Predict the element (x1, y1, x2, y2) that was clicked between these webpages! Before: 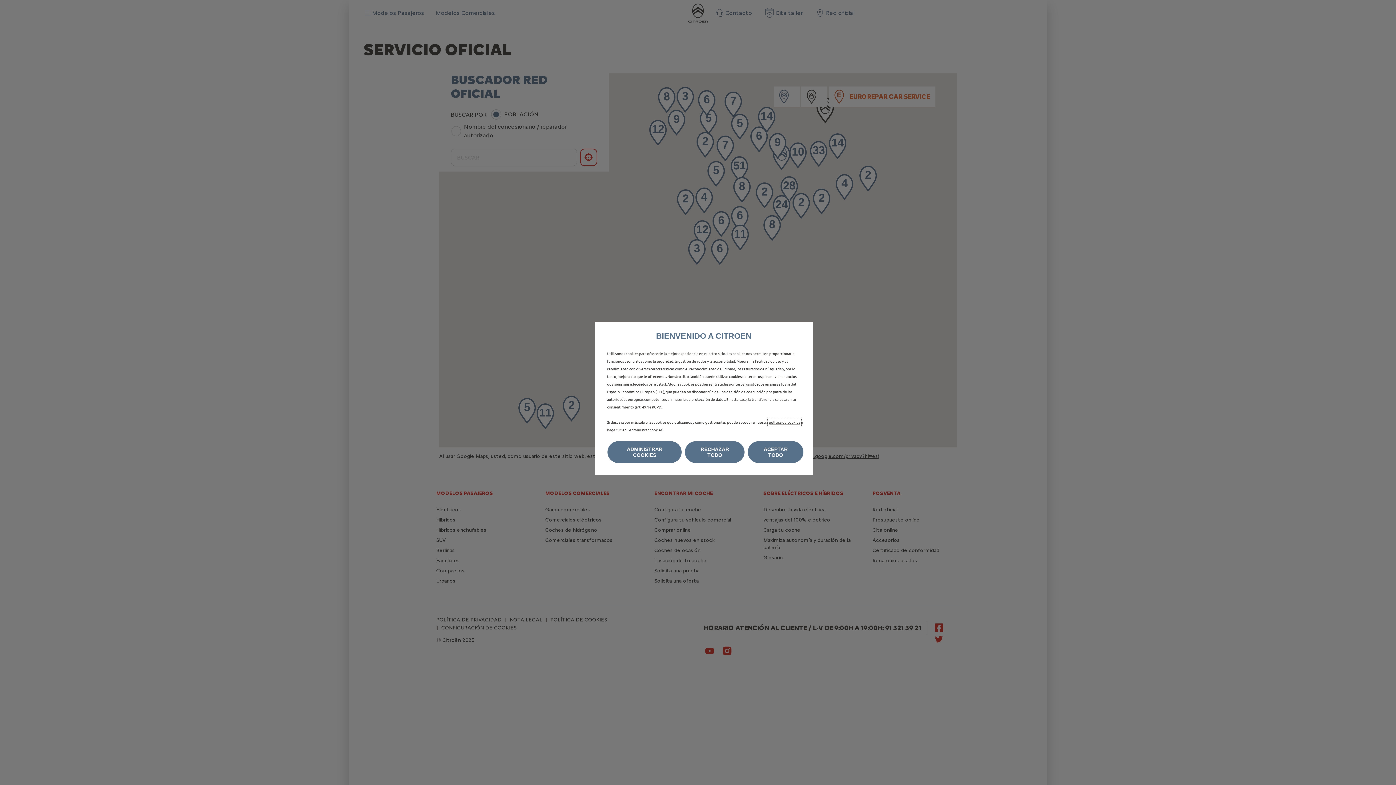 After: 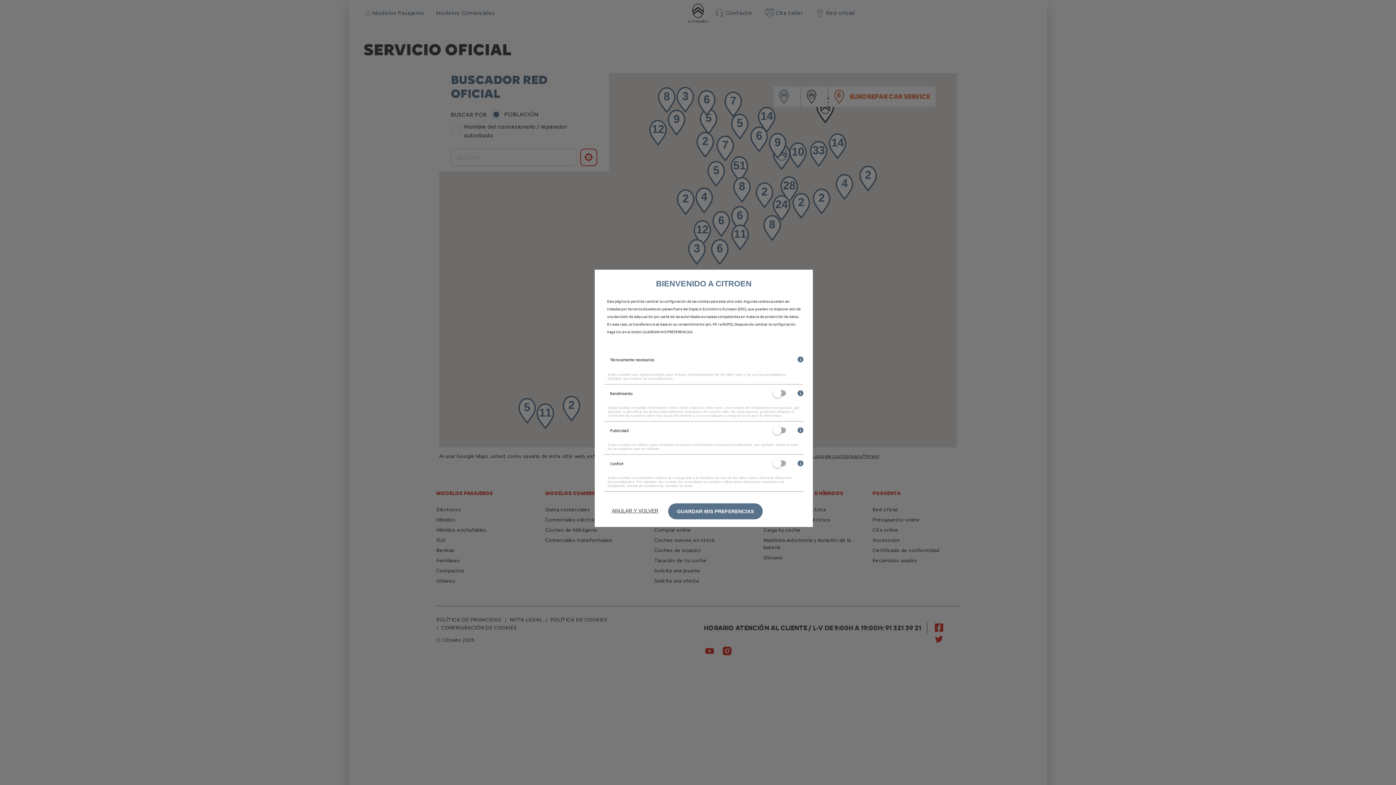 Action: label: ADMINISTRAR COOKIES bbox: (607, 441, 681, 463)